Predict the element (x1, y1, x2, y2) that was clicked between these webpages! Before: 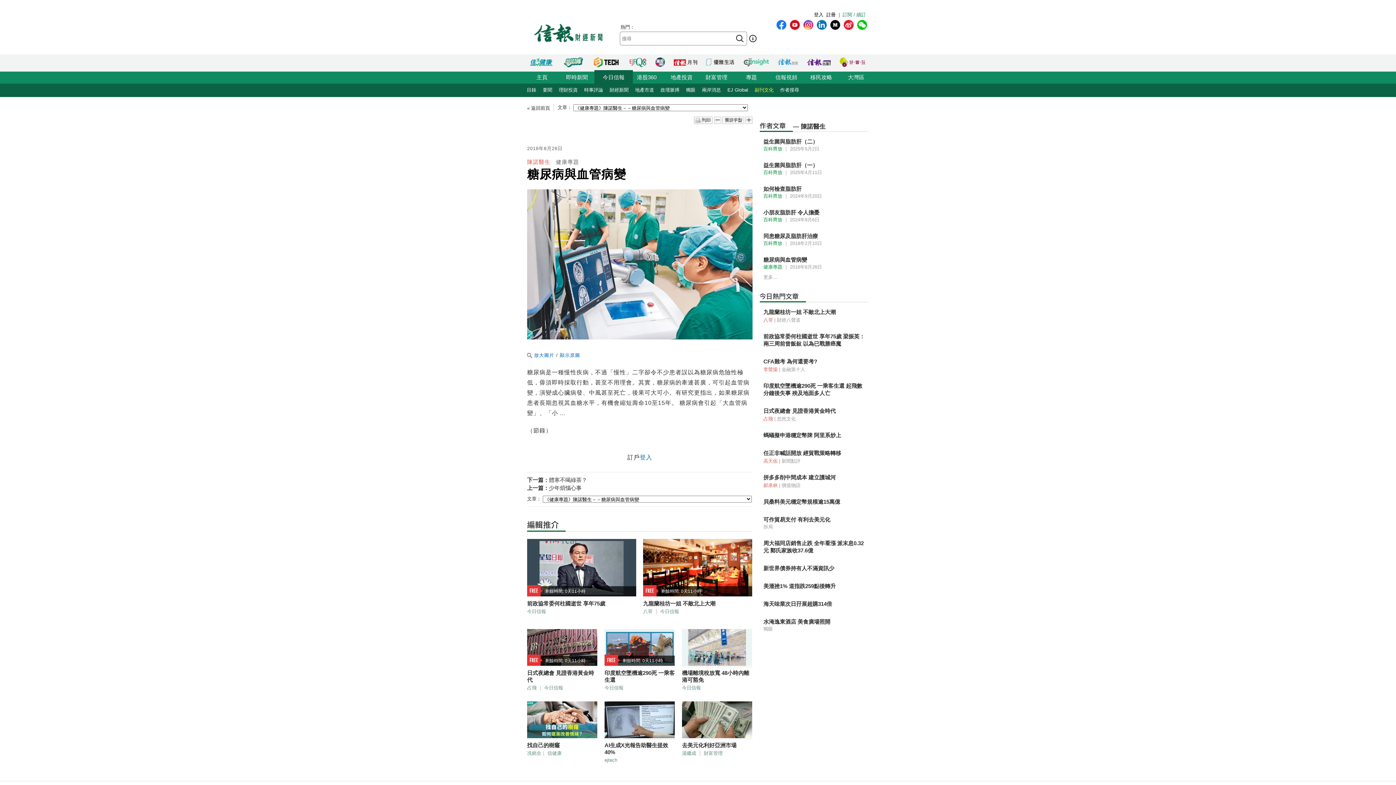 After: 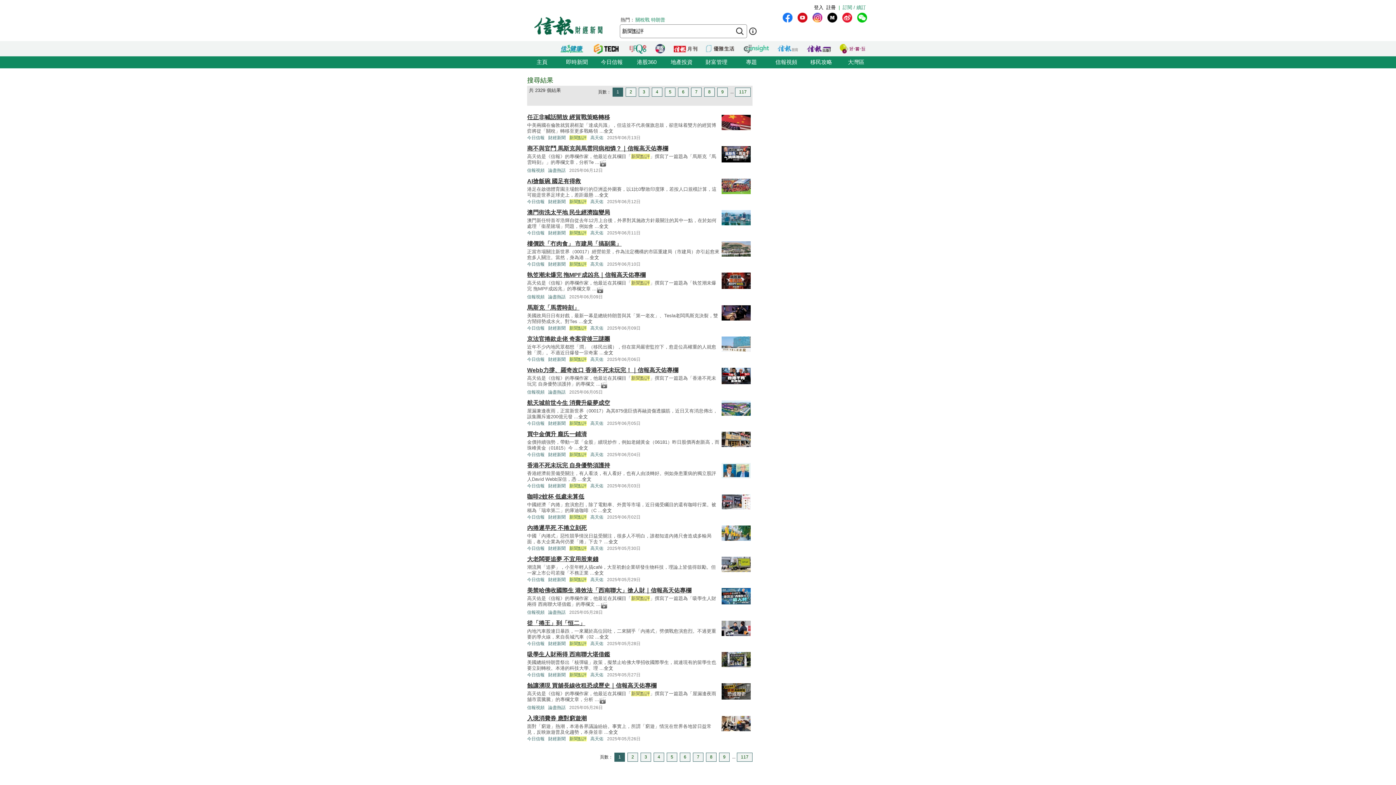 Action: label: 新聞點評 bbox: (781, 458, 800, 464)